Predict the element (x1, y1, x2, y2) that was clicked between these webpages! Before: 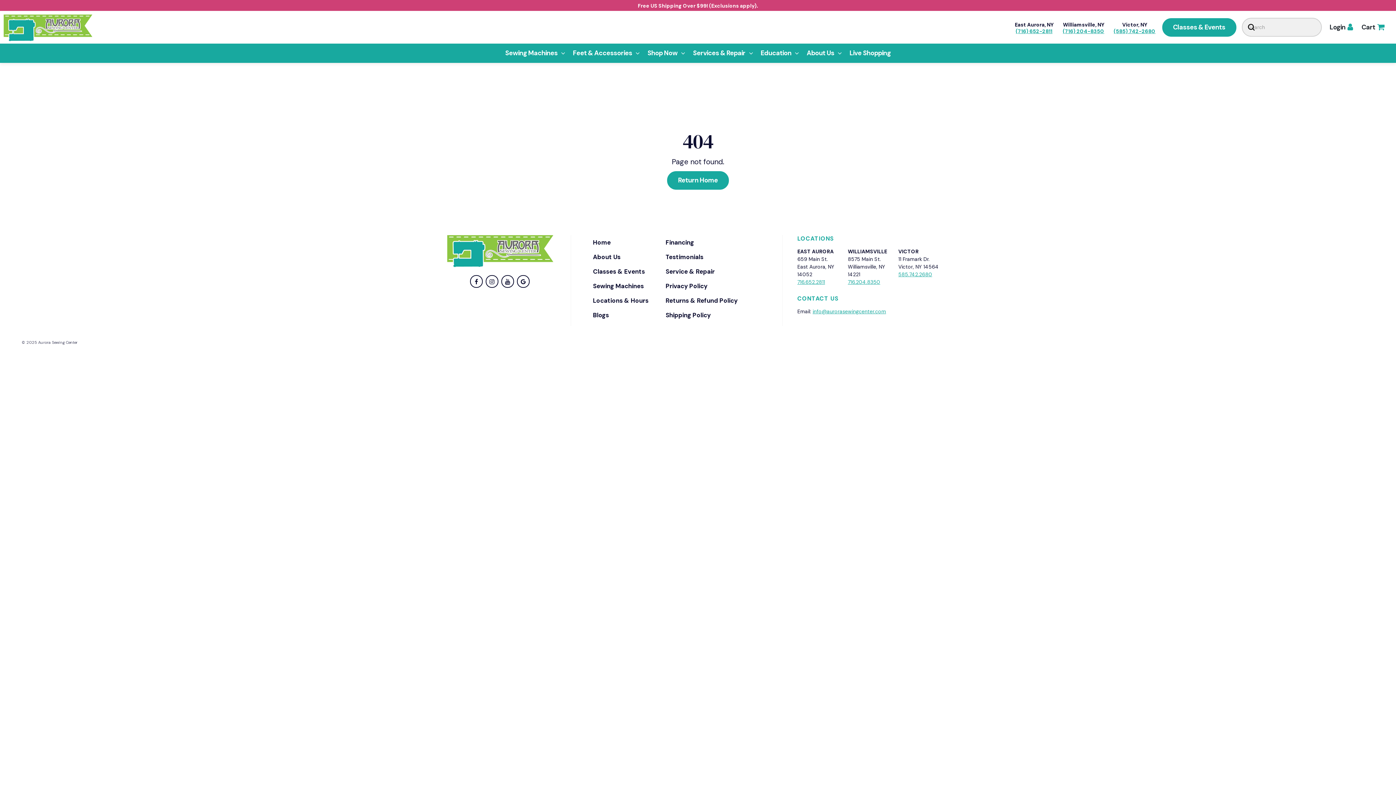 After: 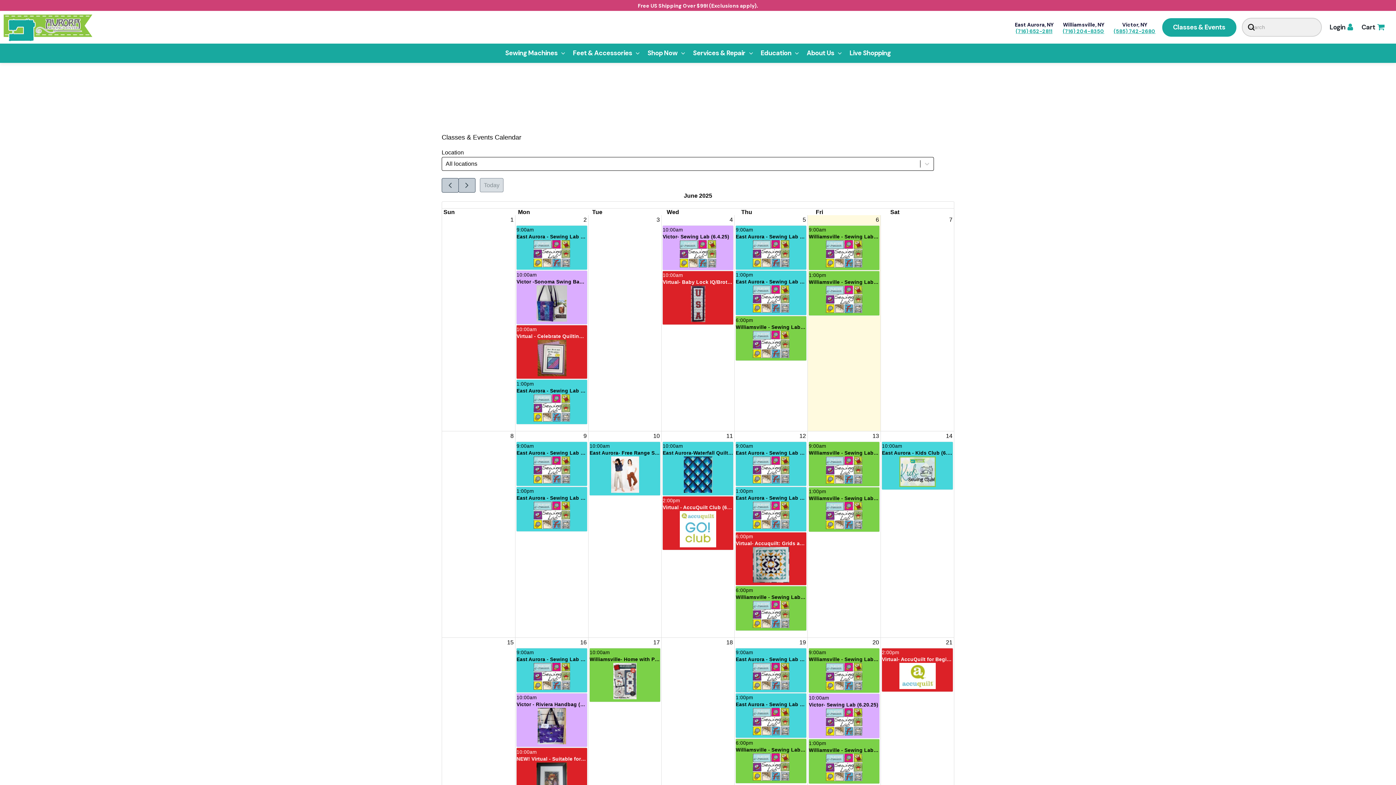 Action: bbox: (1162, 18, 1236, 36) label: Classes & Events